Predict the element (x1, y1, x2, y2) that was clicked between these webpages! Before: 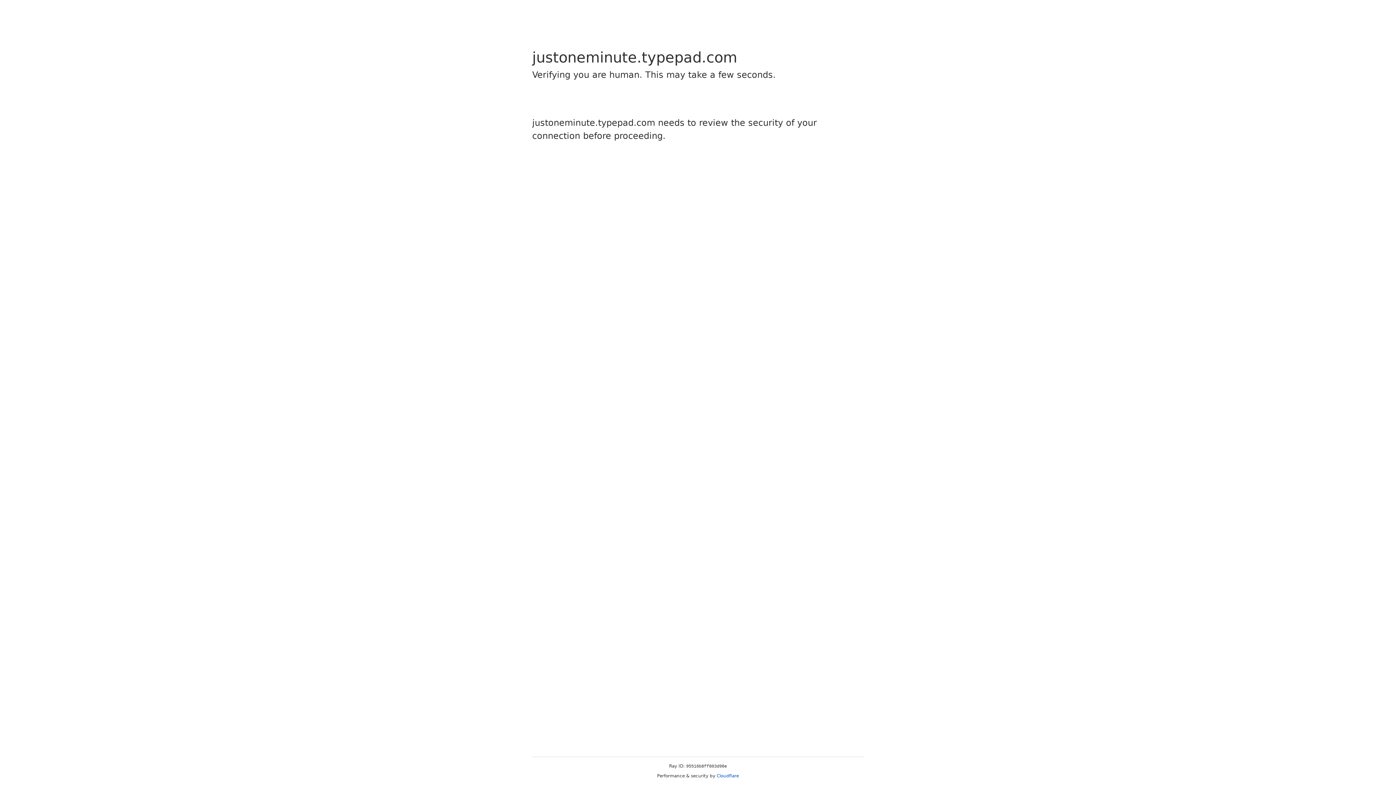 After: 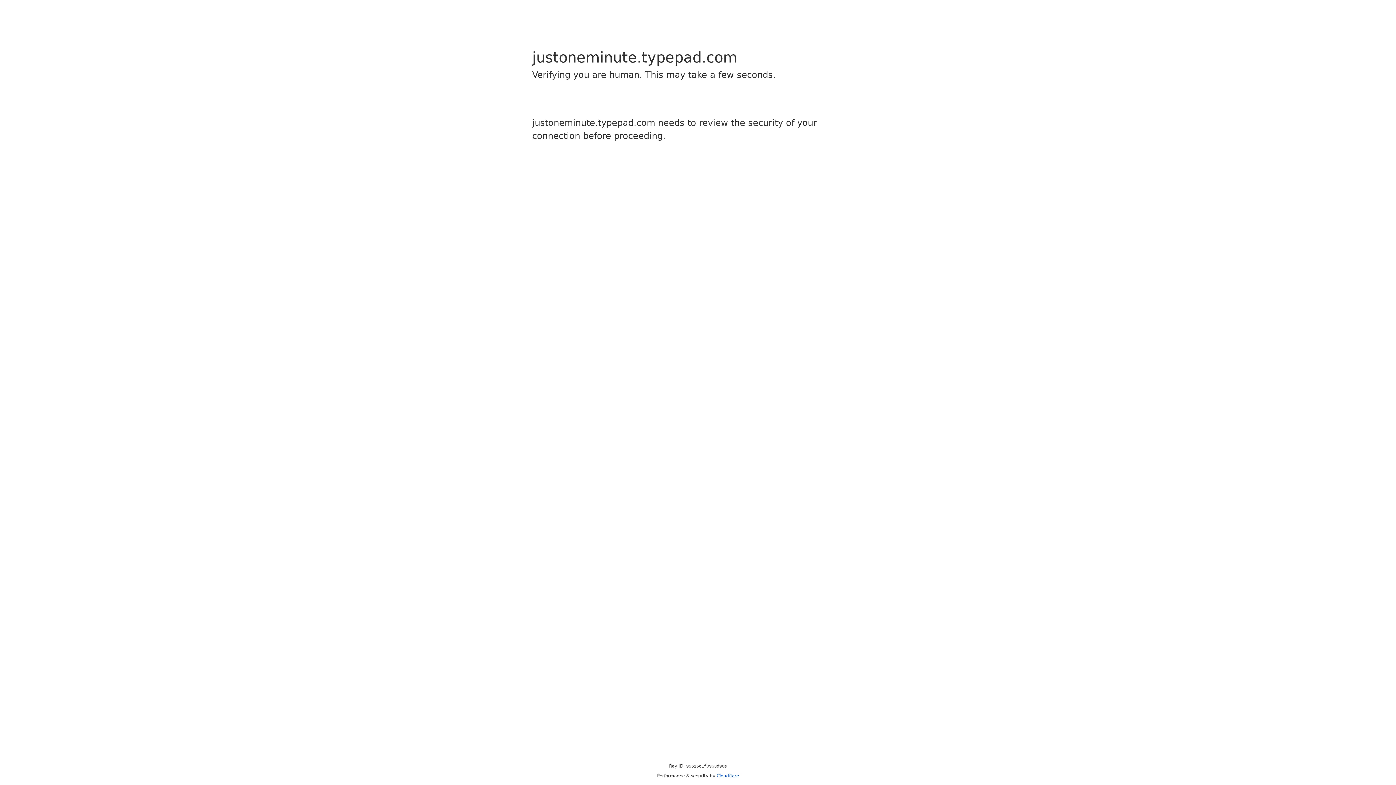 Action: label: Cloudflare bbox: (716, 773, 739, 778)